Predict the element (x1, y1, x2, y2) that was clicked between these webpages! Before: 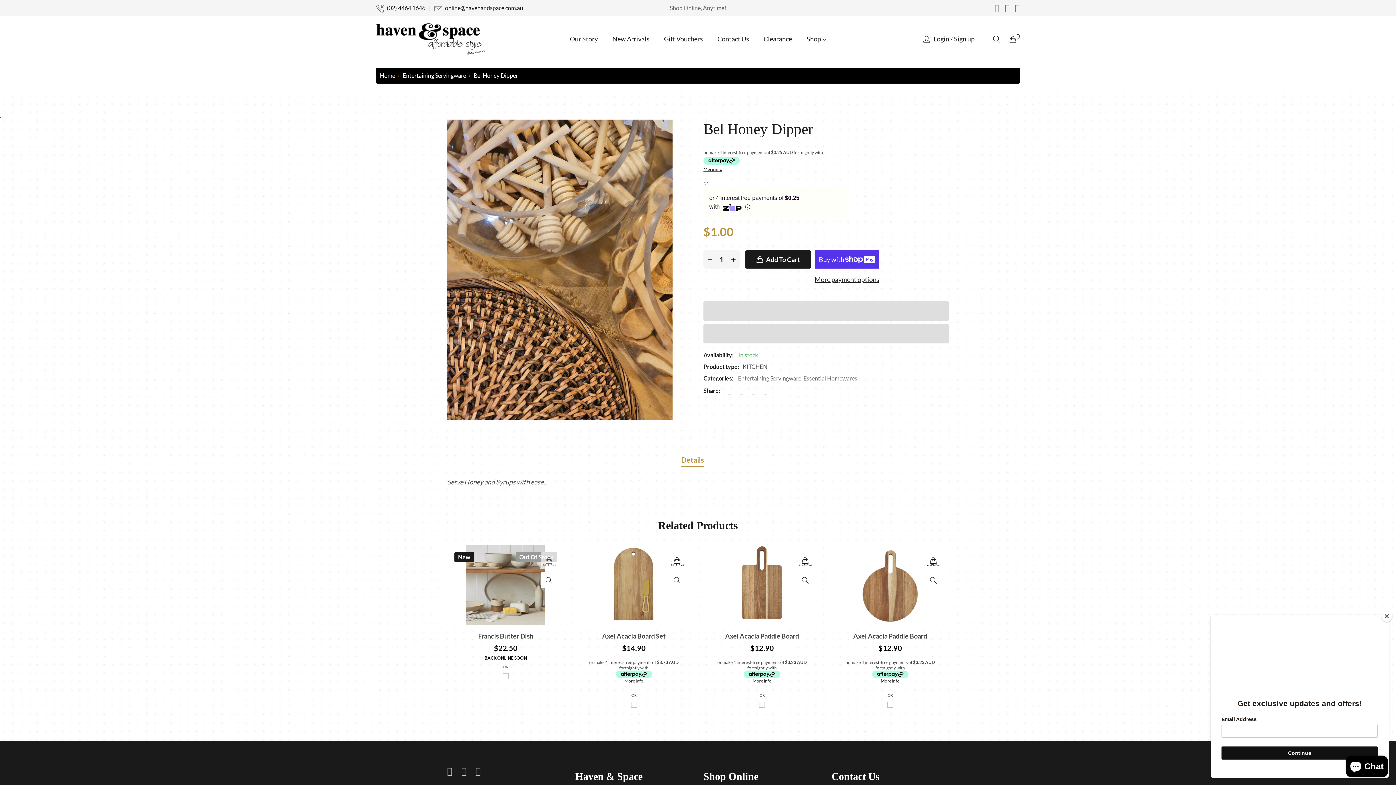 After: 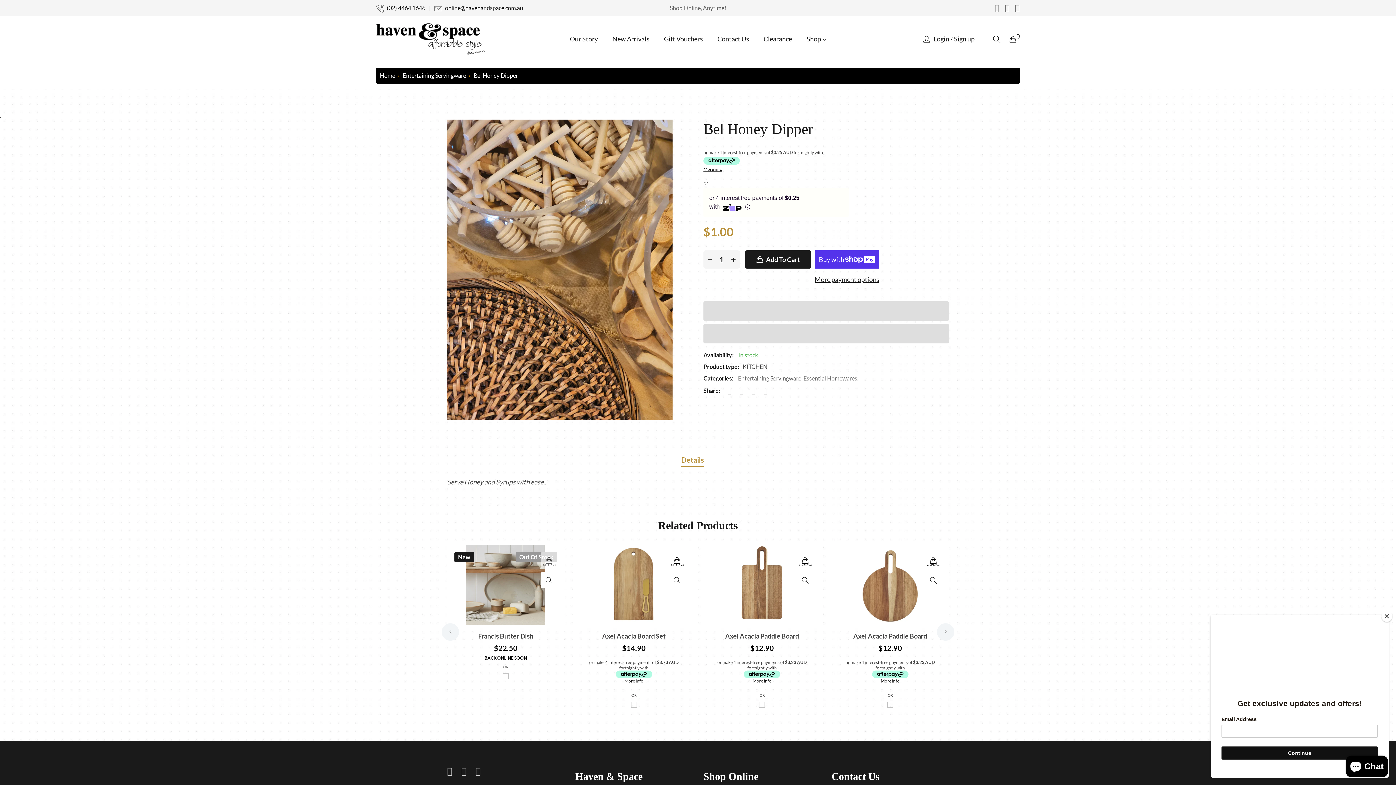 Action: bbox: (631, 700, 637, 708)